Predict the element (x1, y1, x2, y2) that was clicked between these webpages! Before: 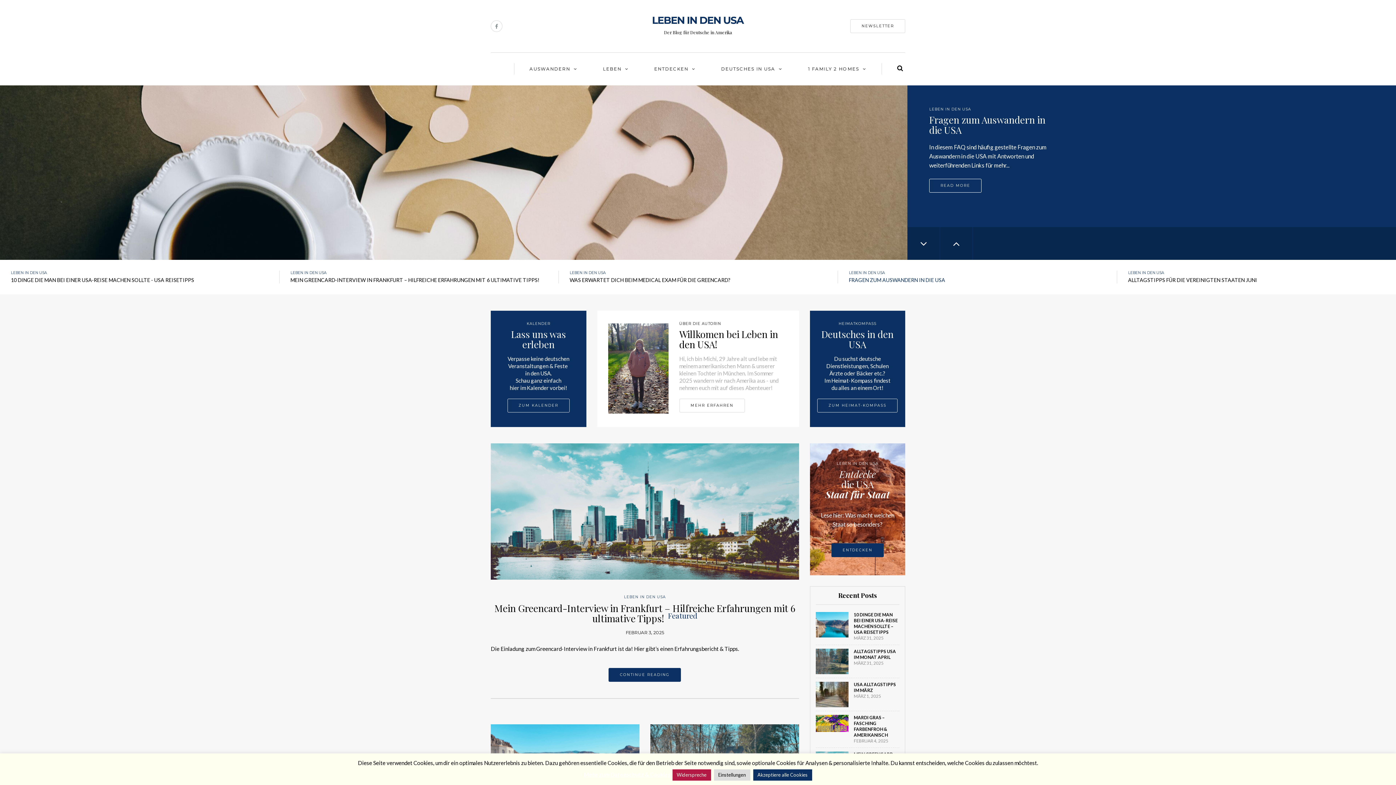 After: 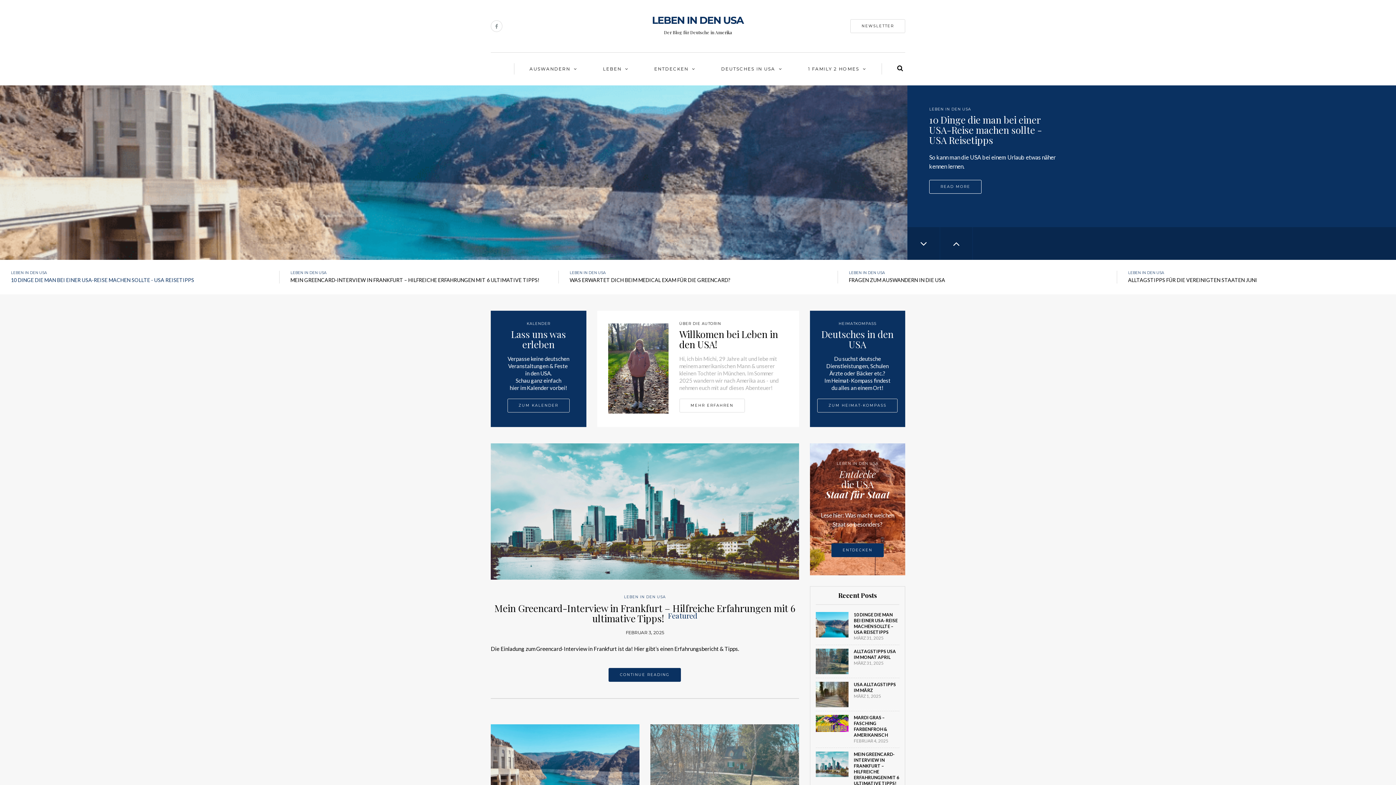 Action: label: Widerspreche bbox: (672, 769, 711, 781)